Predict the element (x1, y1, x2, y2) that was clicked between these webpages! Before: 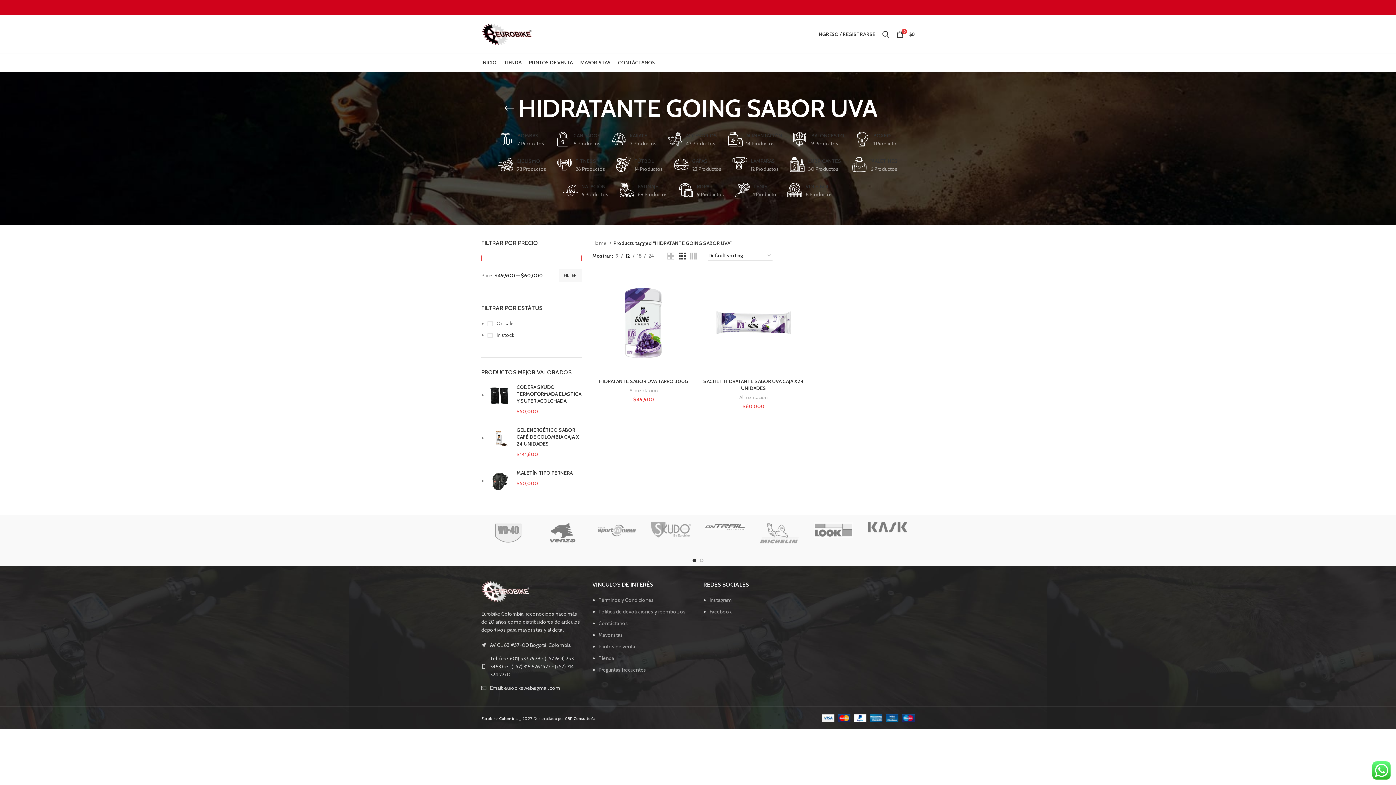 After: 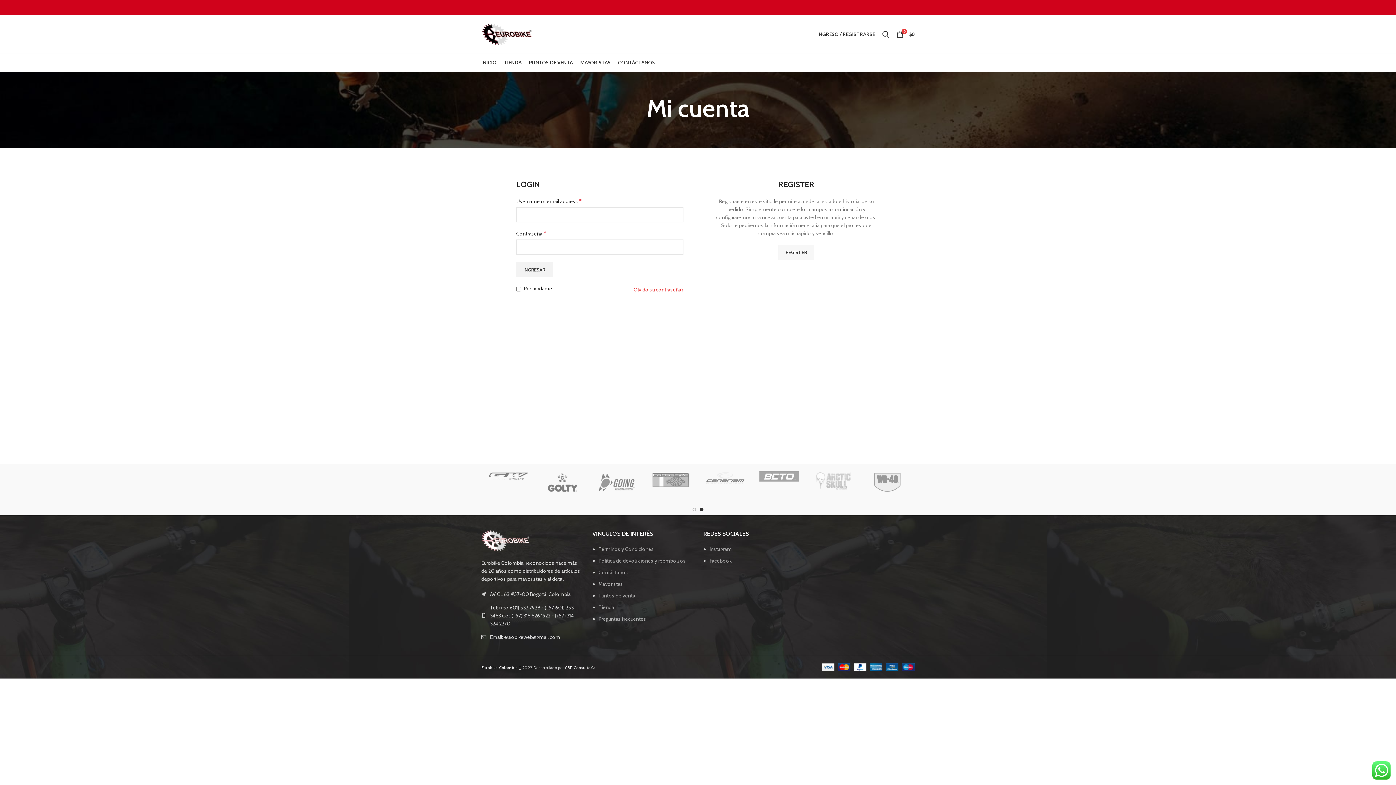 Action: label: INGRESO / REGISTRARSE bbox: (813, 26, 878, 41)